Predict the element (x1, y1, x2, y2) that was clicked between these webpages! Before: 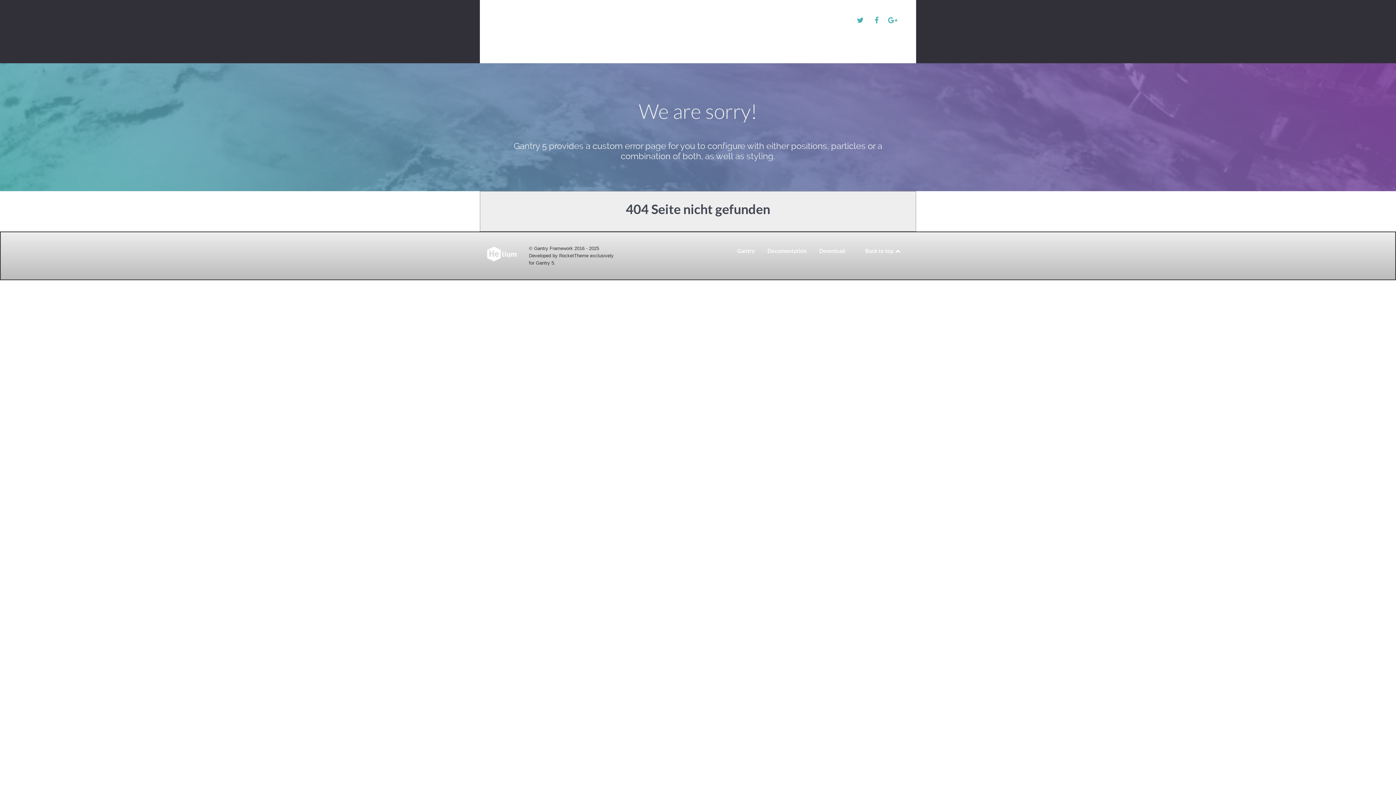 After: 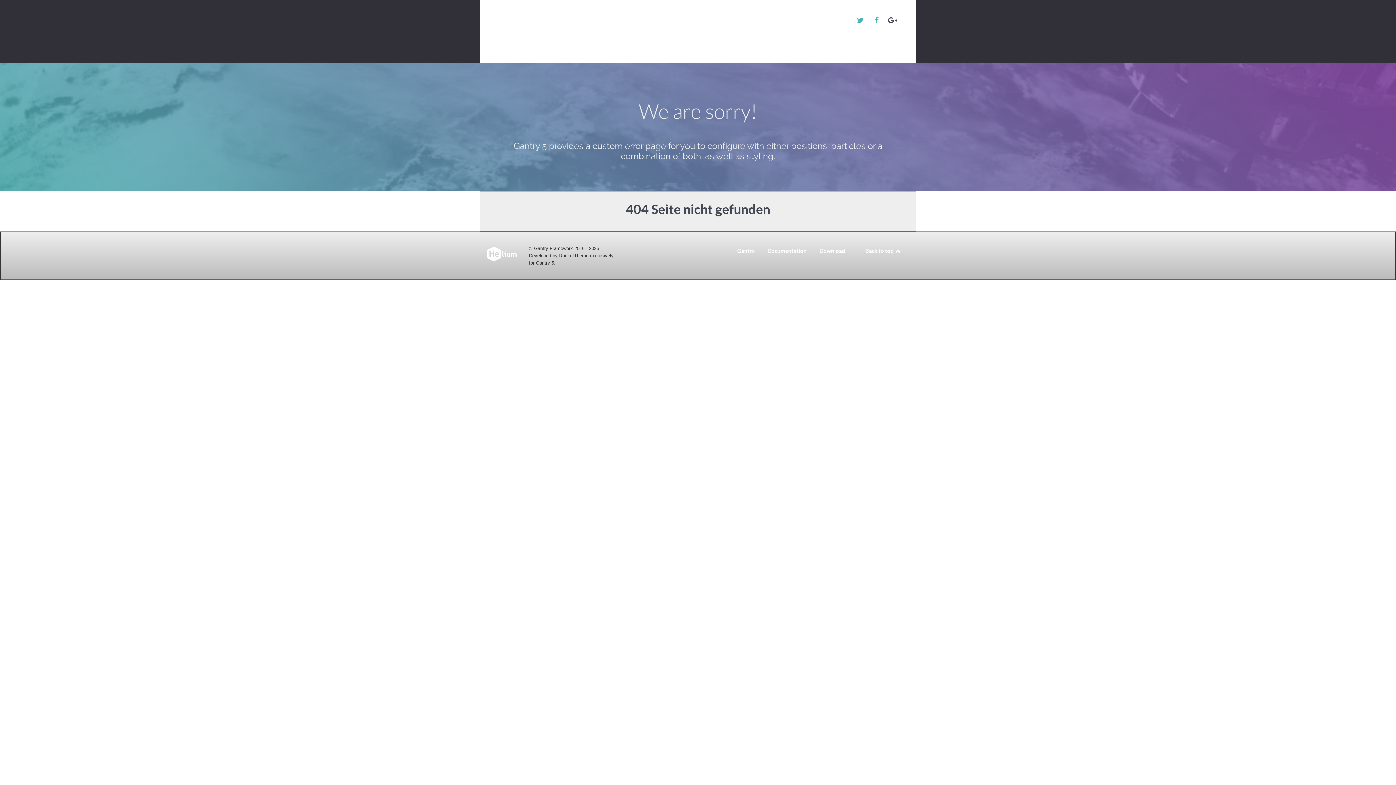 Action: bbox: (886, 15, 900, 25)